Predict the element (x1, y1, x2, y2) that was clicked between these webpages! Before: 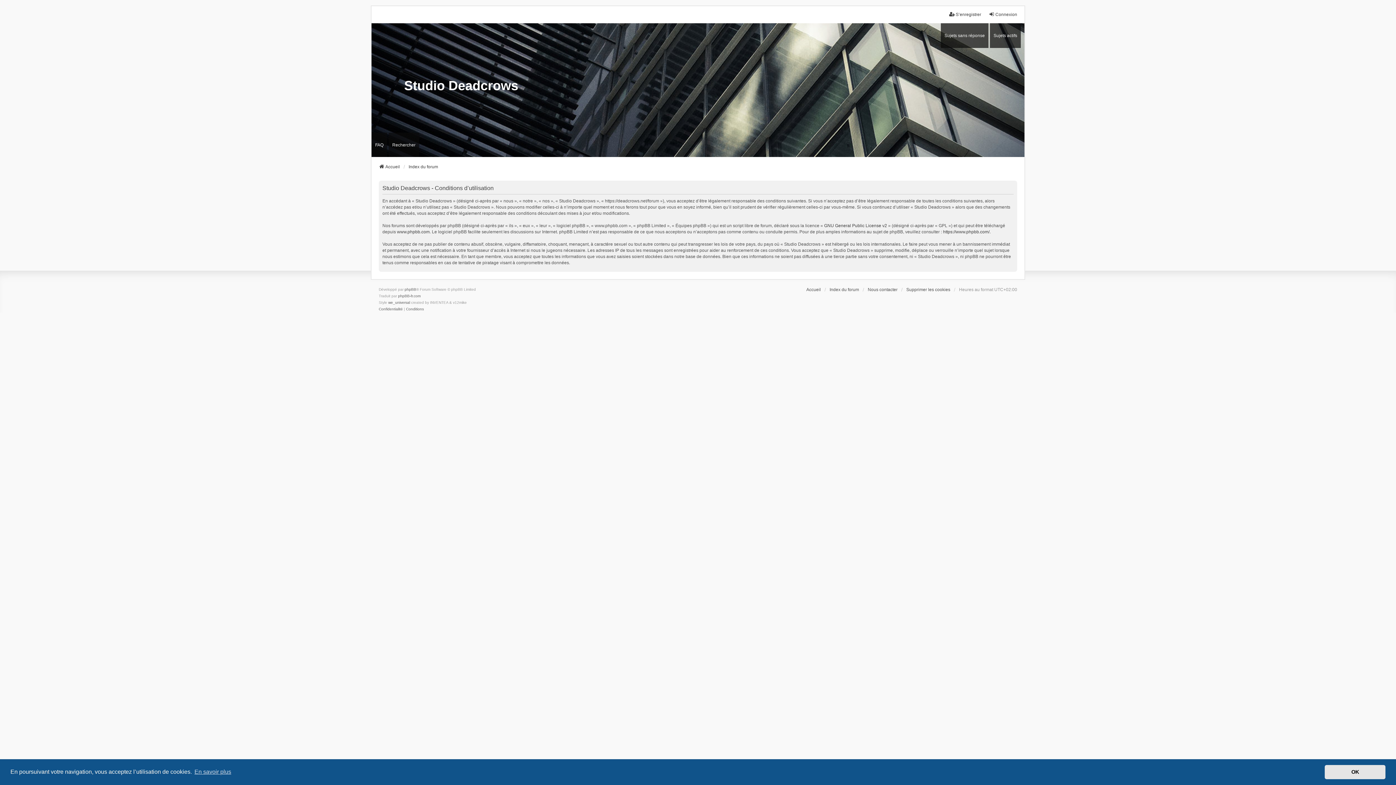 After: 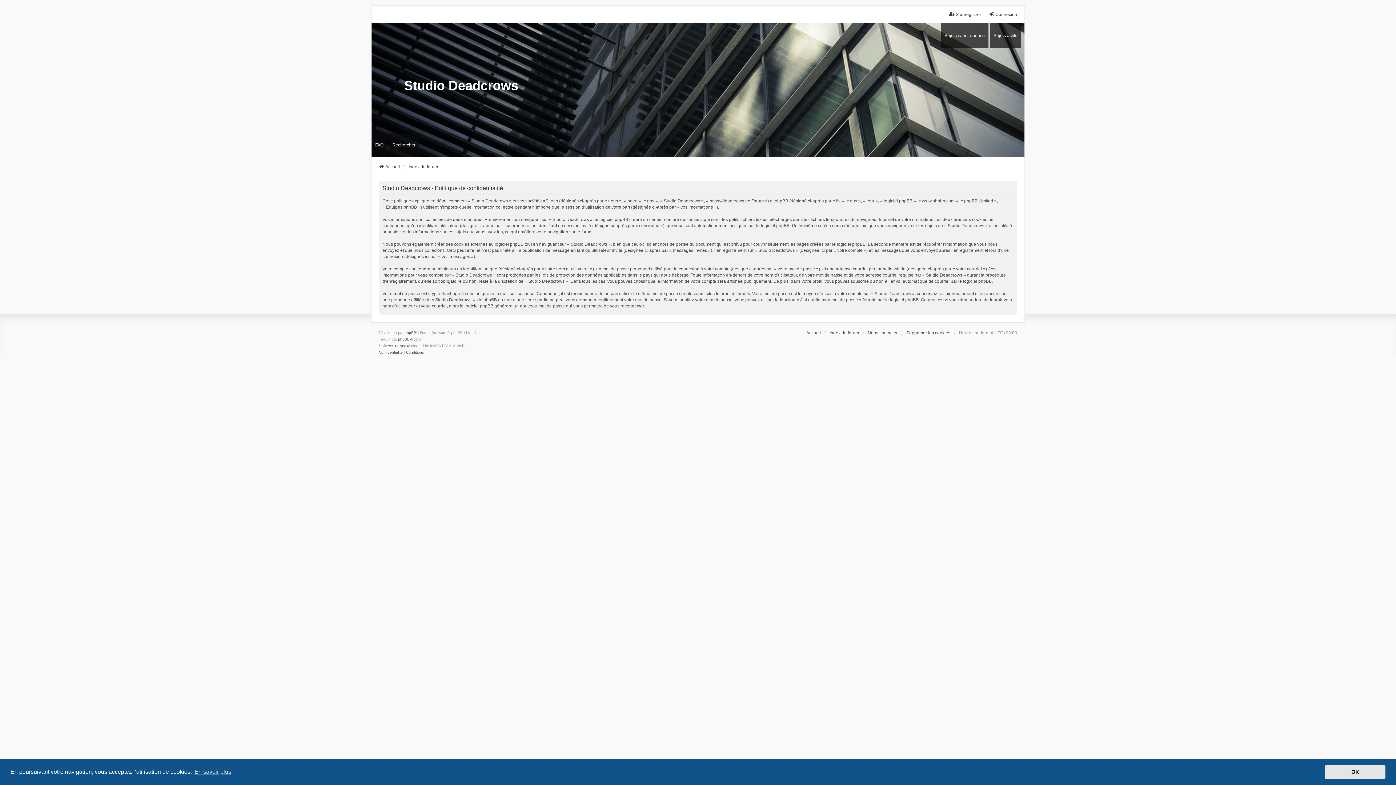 Action: label: Confidentialité bbox: (378, 306, 402, 312)